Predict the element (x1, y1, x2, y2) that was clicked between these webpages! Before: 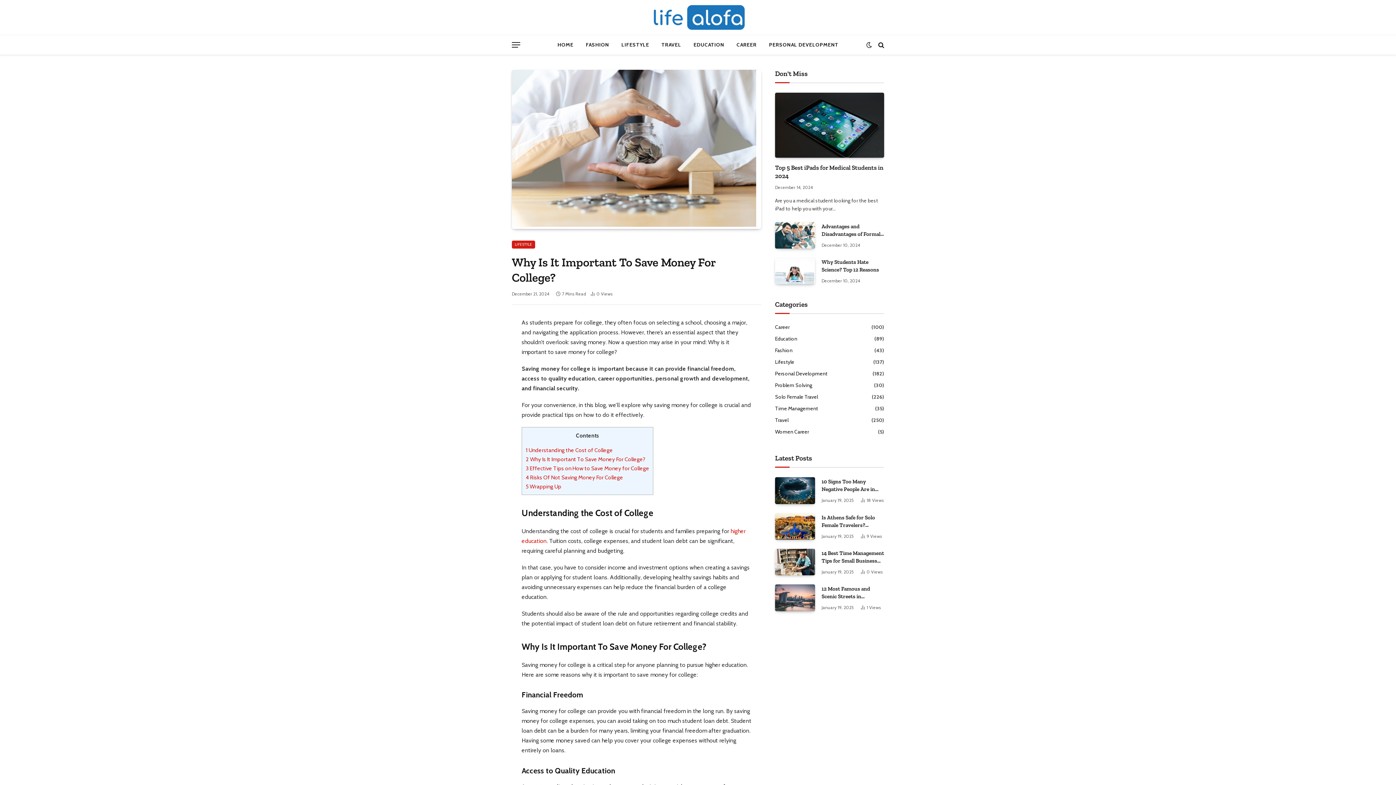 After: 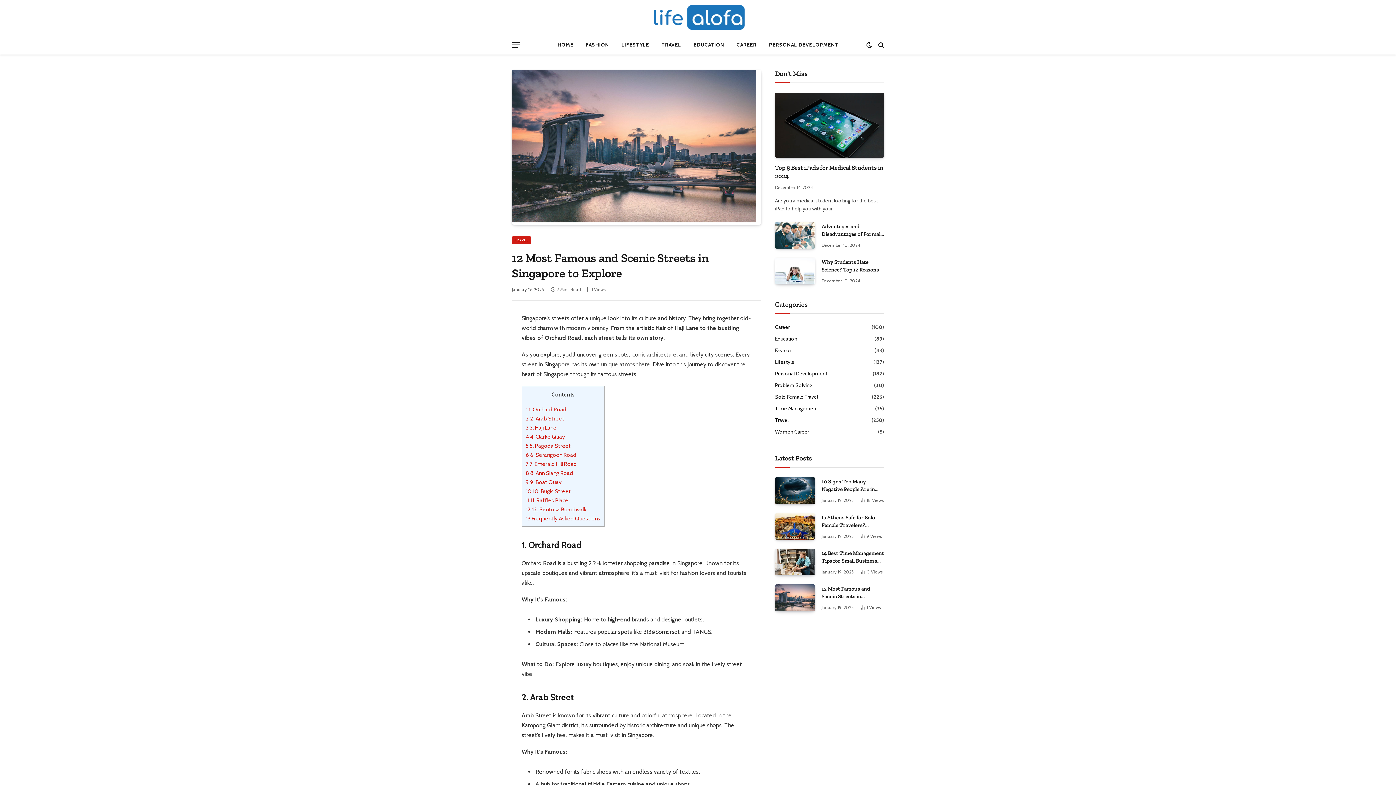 Action: label: 12 Most Famous and Scenic Streets in Singapore to Explore bbox: (821, 585, 884, 600)